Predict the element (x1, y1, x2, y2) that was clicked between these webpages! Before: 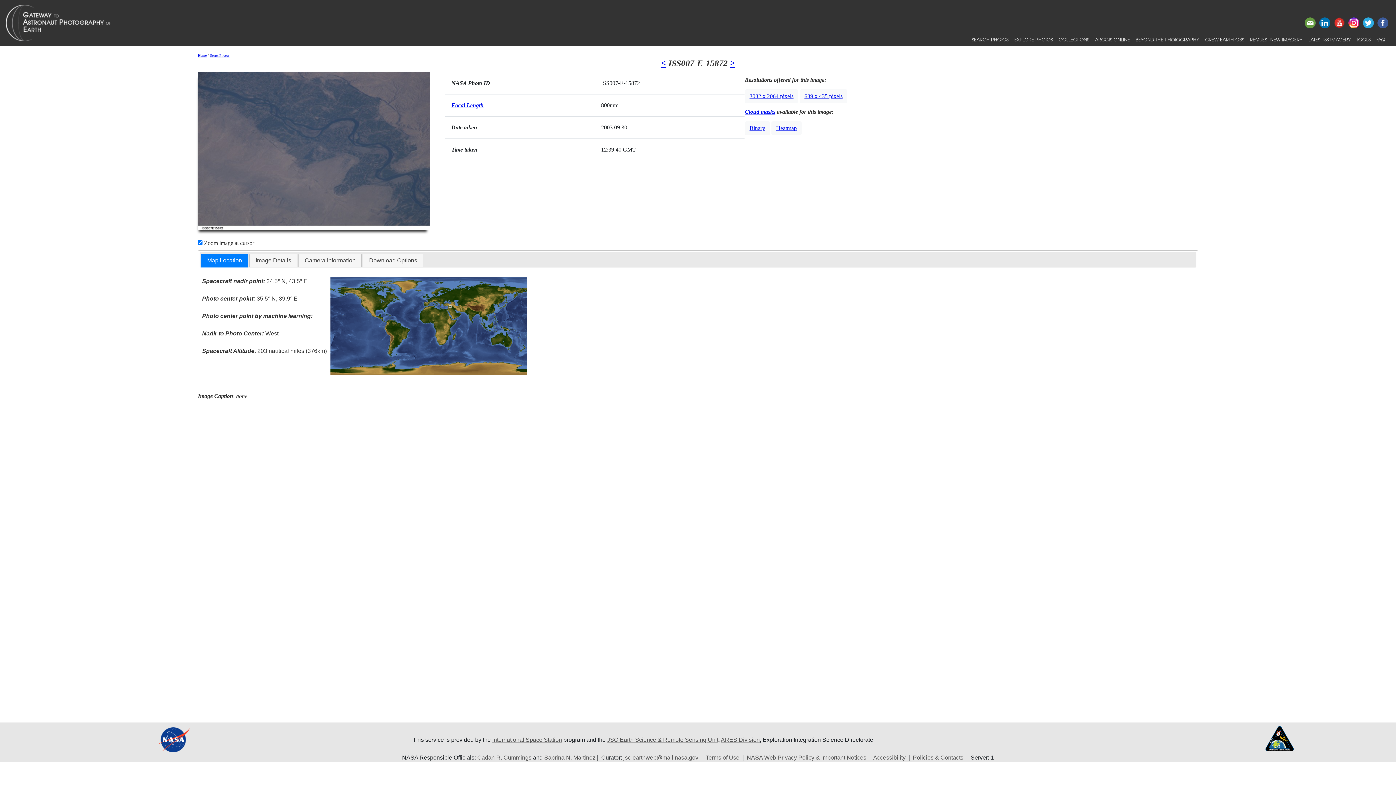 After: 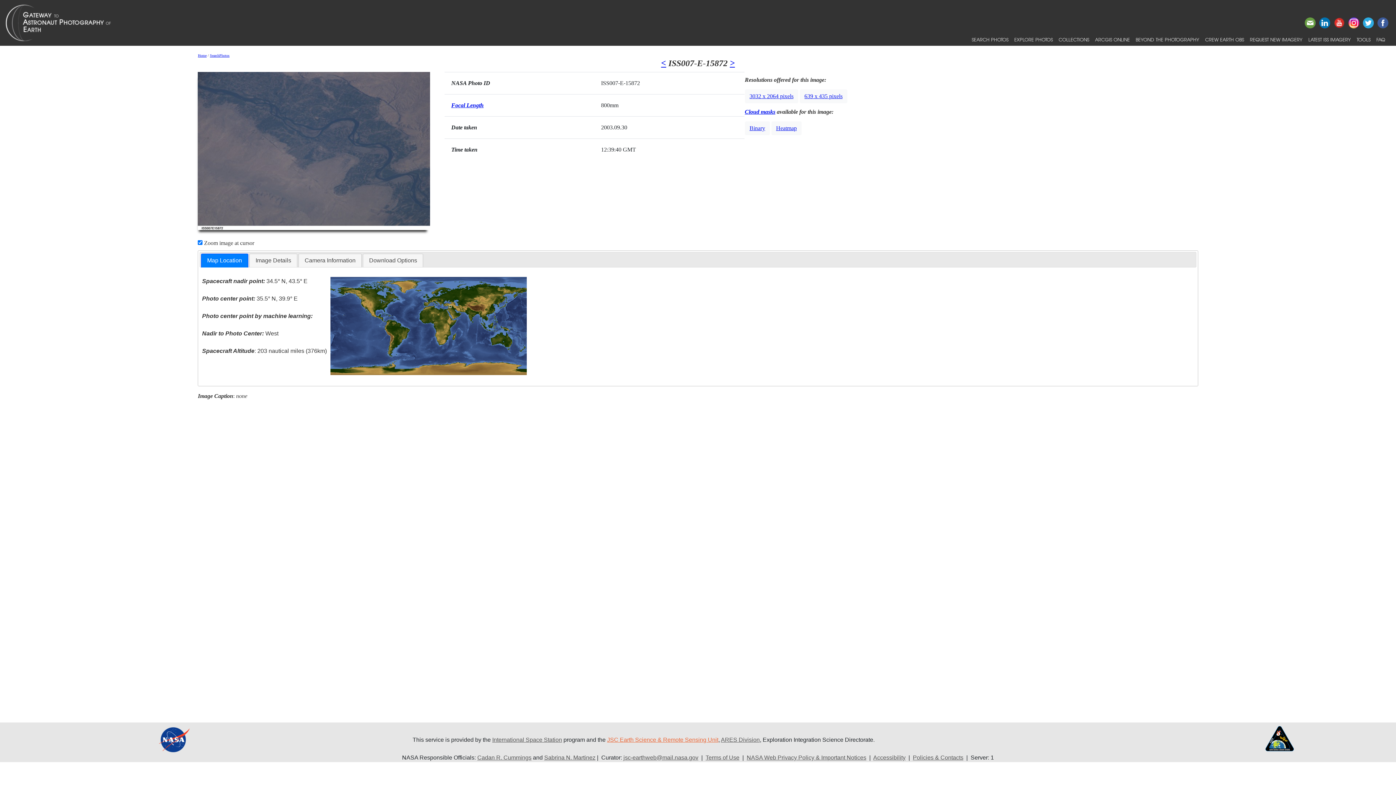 Action: label: JSC Earth Science & Remote Sensing Unit bbox: (607, 736, 718, 743)